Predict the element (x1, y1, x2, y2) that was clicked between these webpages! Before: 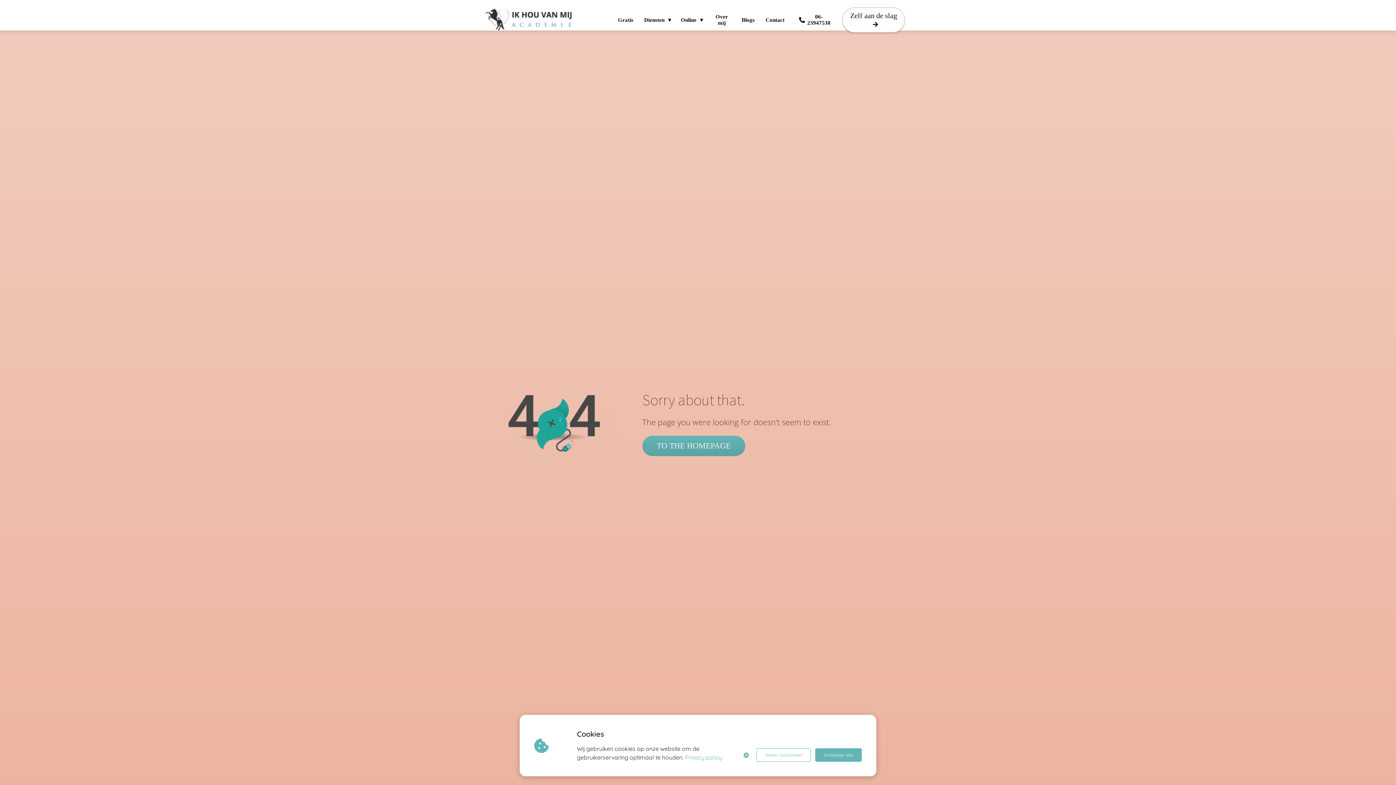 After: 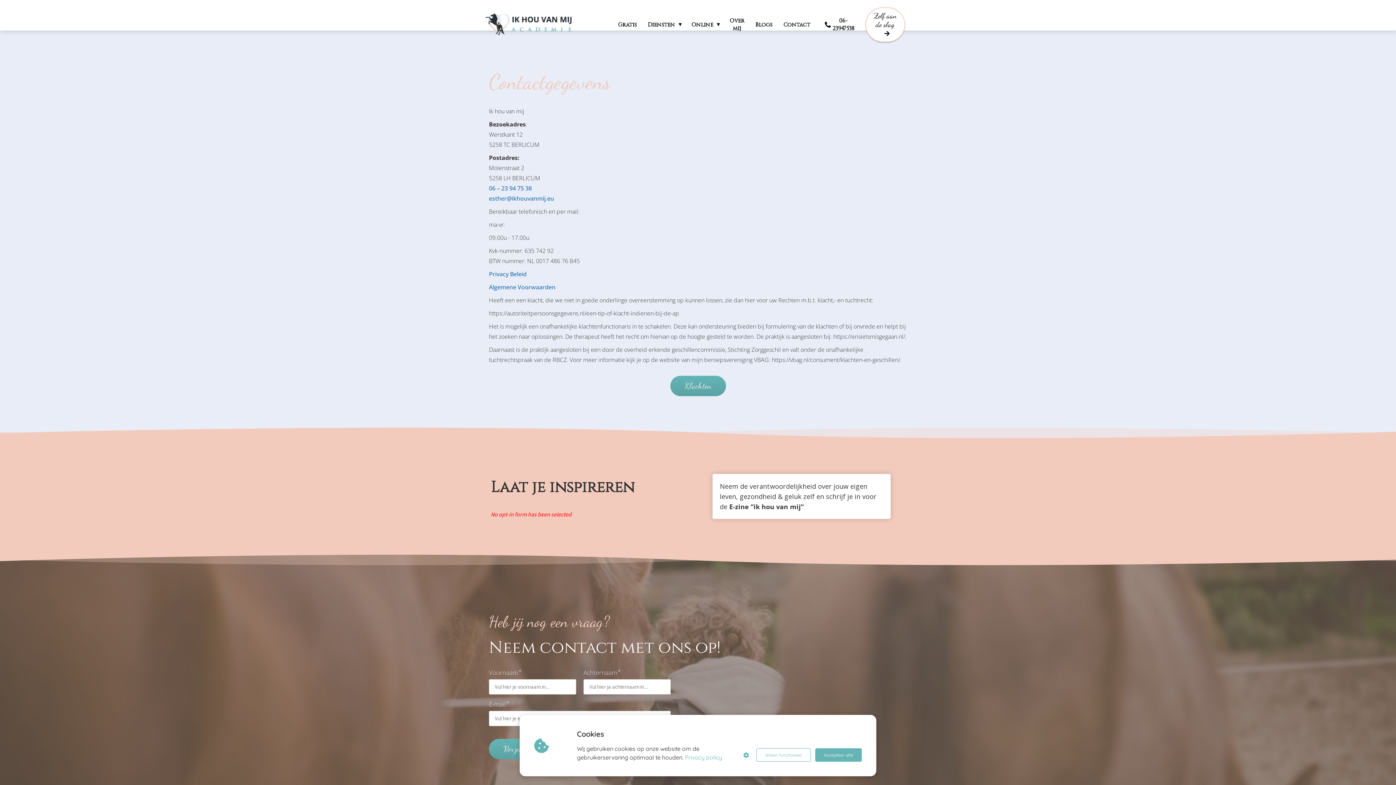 Action: bbox: (760, 15, 790, 23) label: Contact